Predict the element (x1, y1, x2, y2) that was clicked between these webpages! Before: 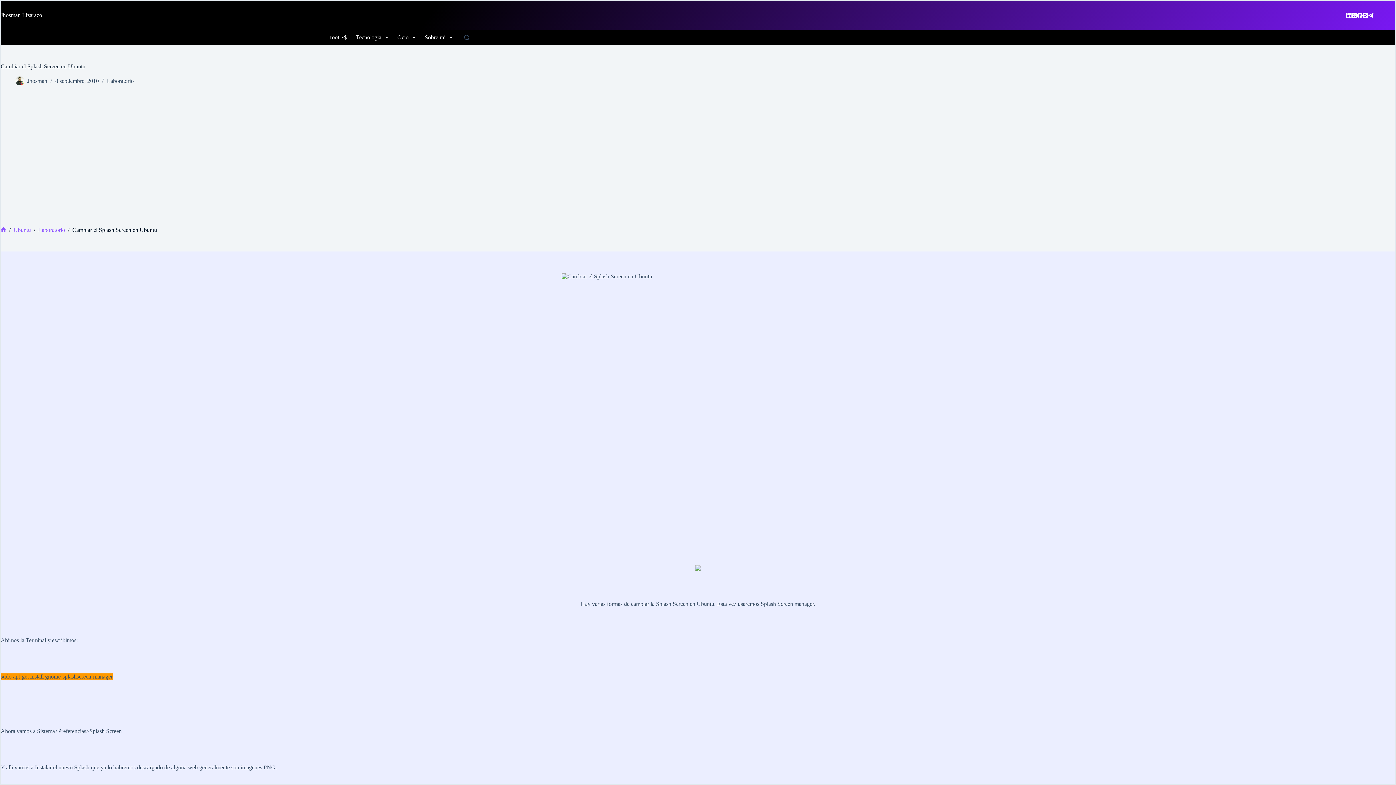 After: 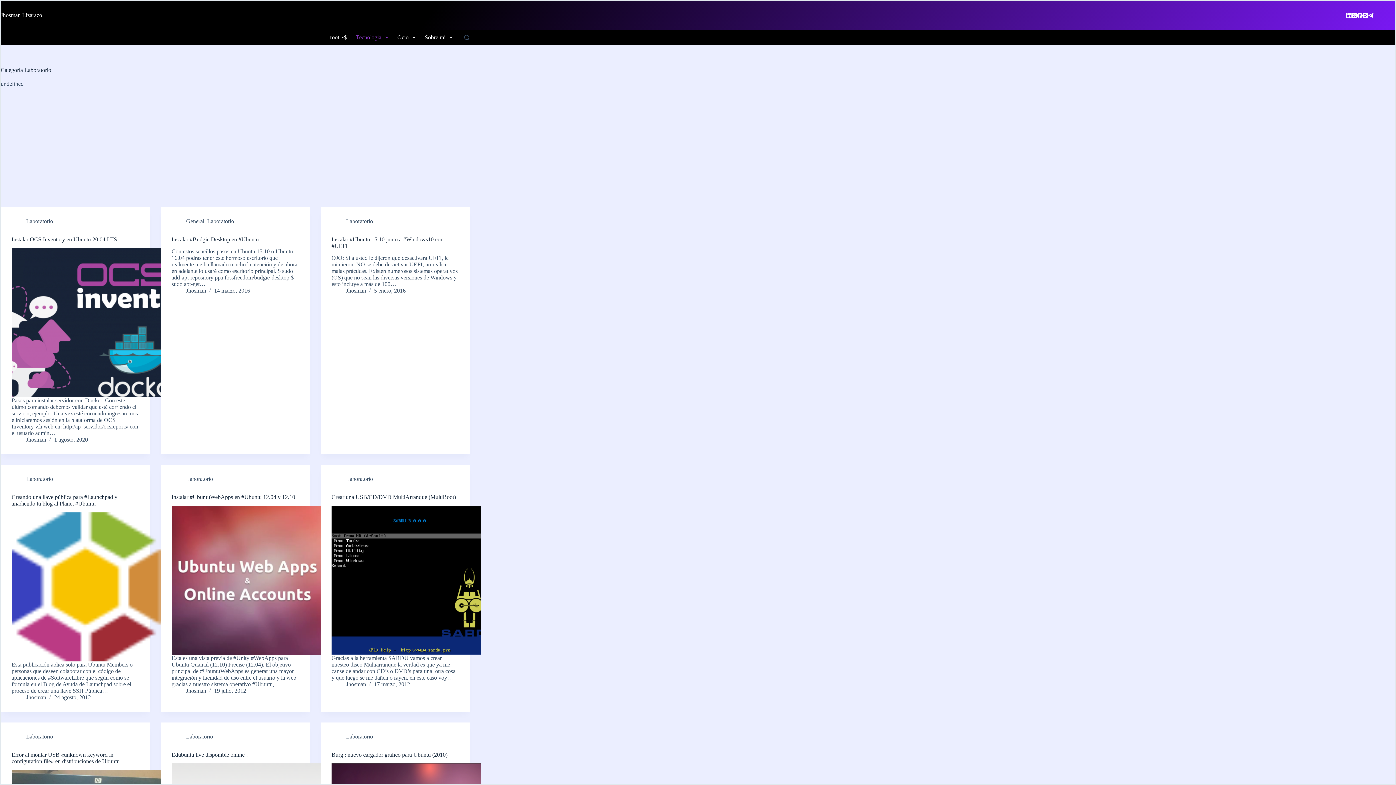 Action: bbox: (106, 77, 133, 84) label: Laboratorio